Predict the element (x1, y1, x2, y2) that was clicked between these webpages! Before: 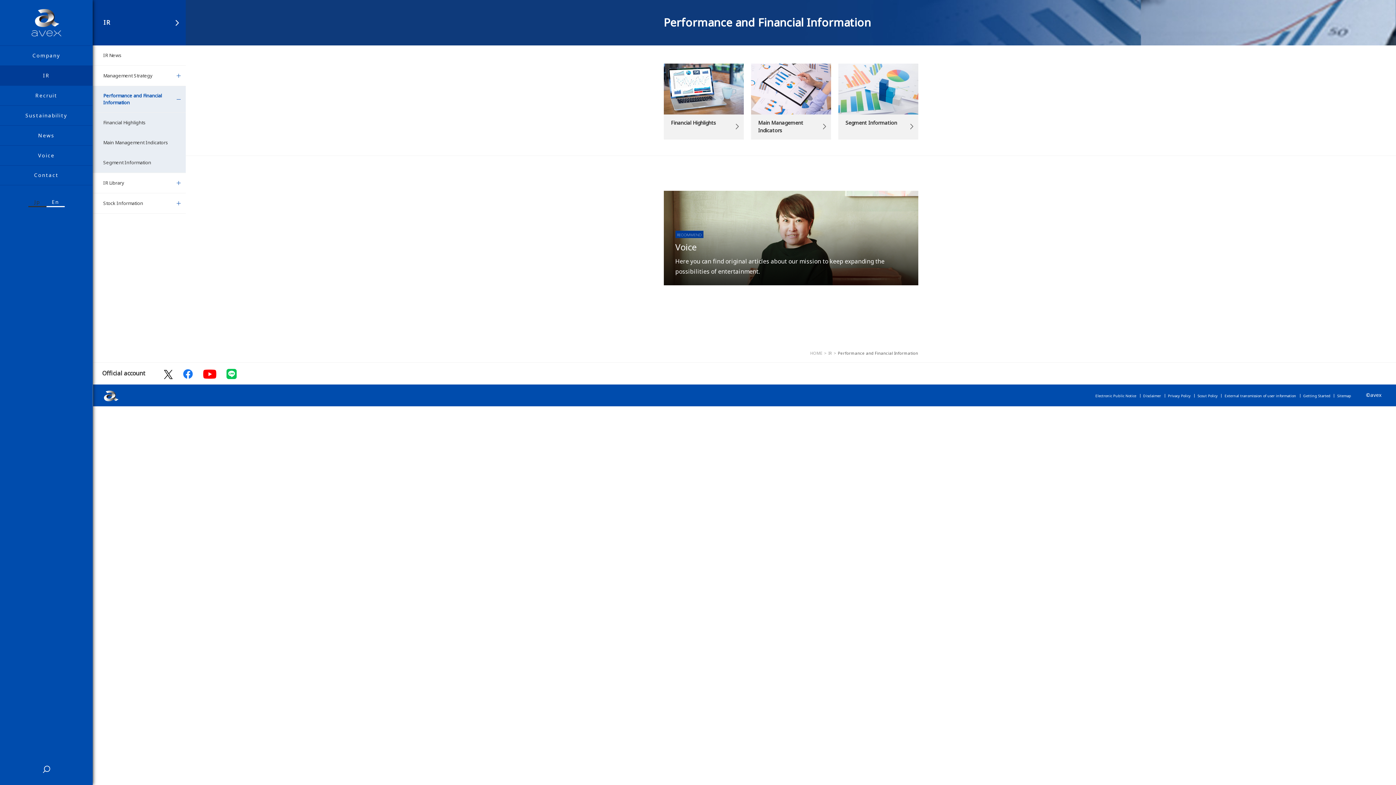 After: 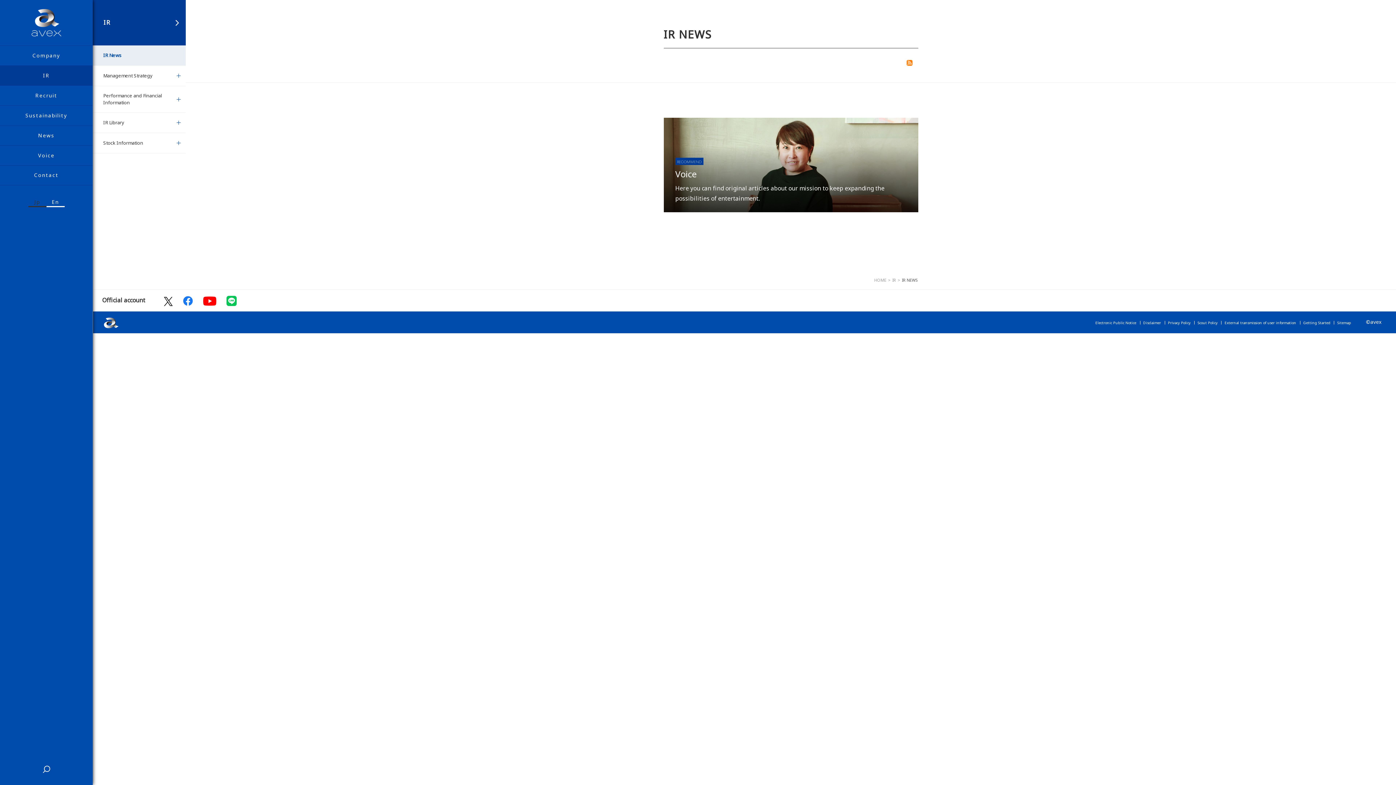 Action: label: IR News bbox: (92, 45, 185, 65)